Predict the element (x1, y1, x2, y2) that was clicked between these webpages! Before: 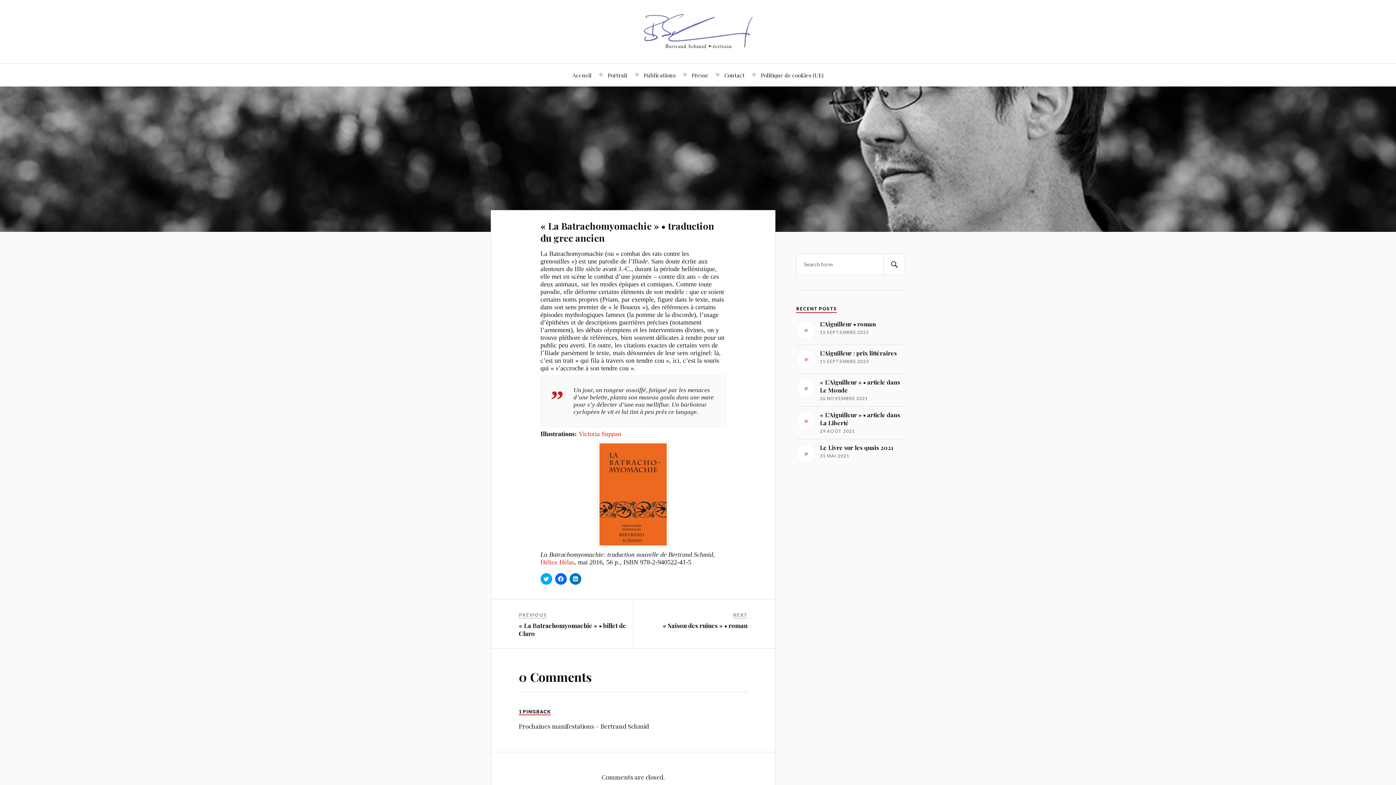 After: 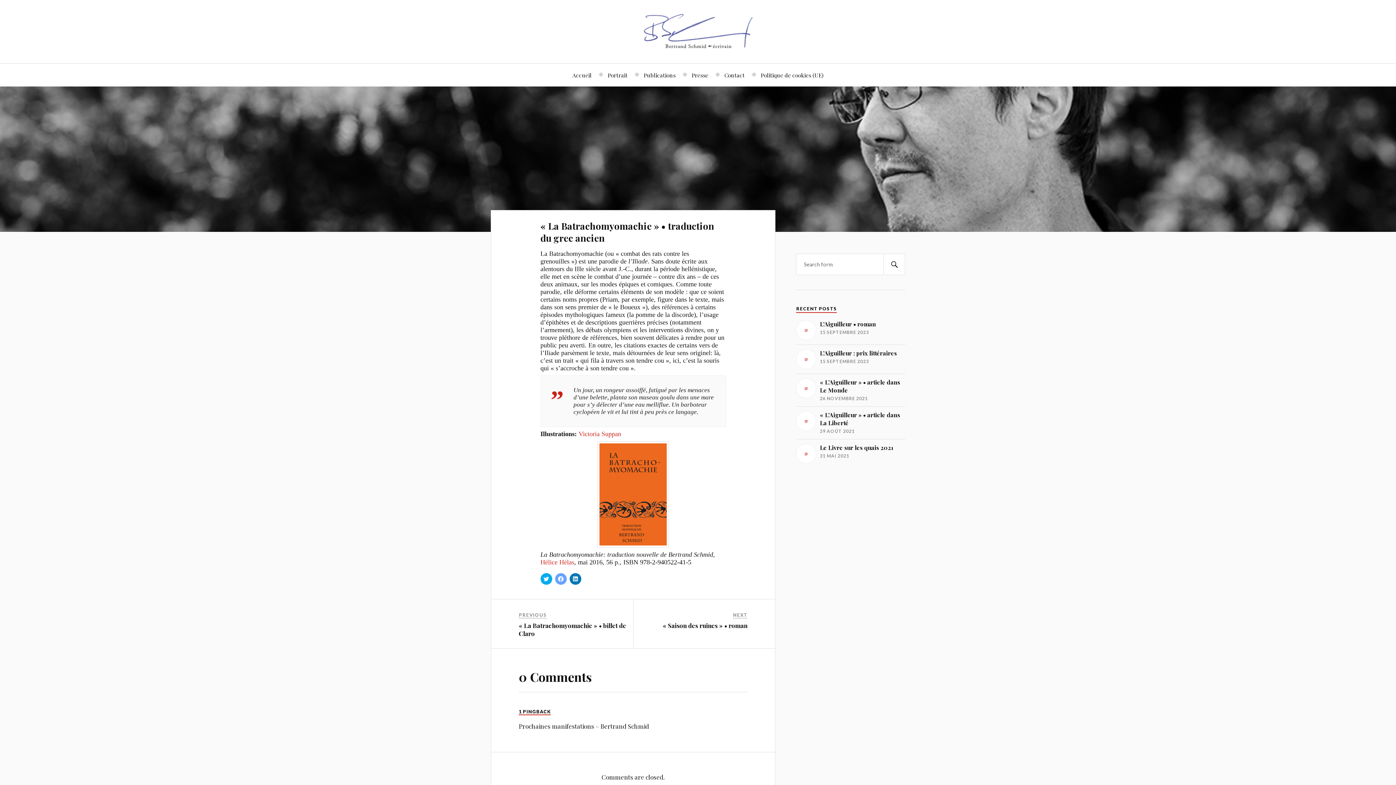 Action: label: Cliquez pour partager sur Facebook(ouvre dans une nouvelle fenêtre) bbox: (555, 573, 566, 585)